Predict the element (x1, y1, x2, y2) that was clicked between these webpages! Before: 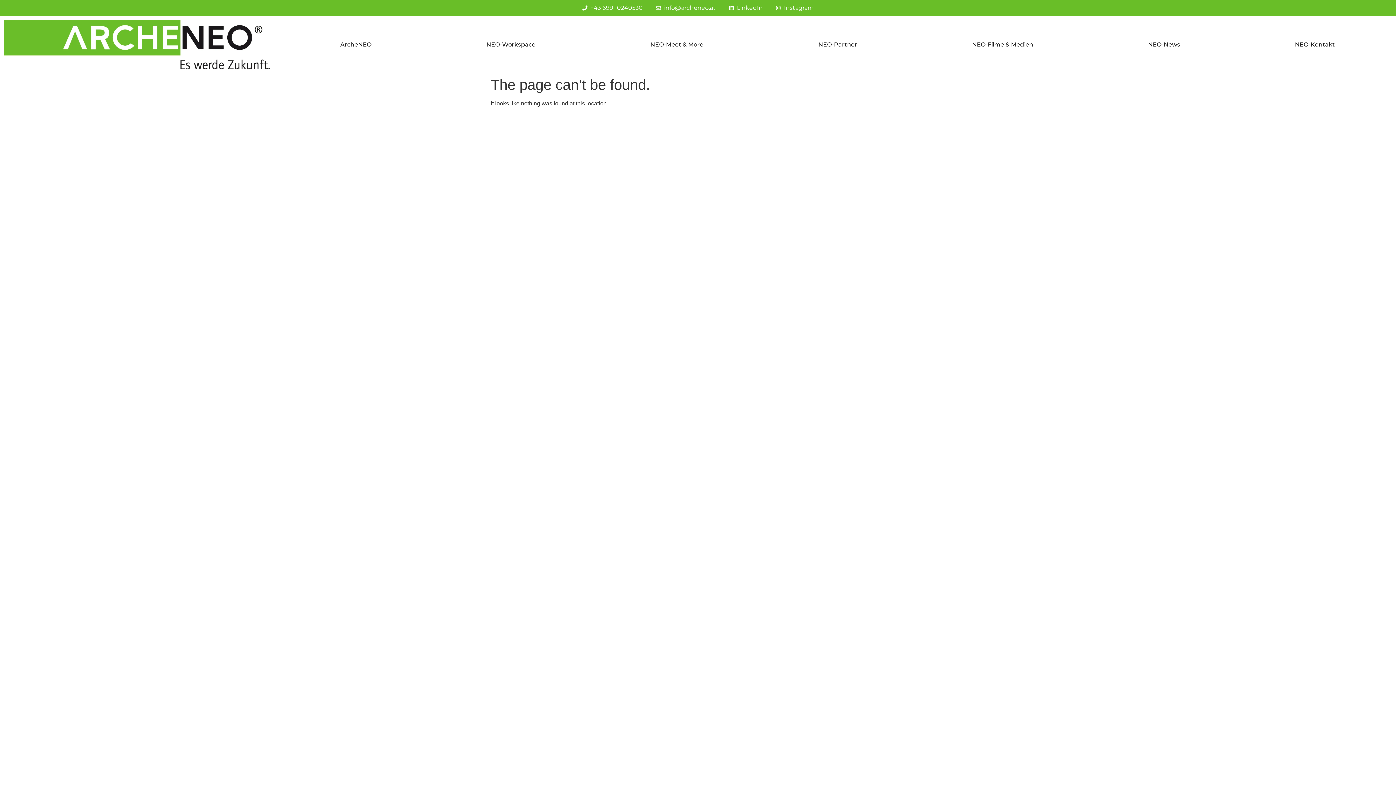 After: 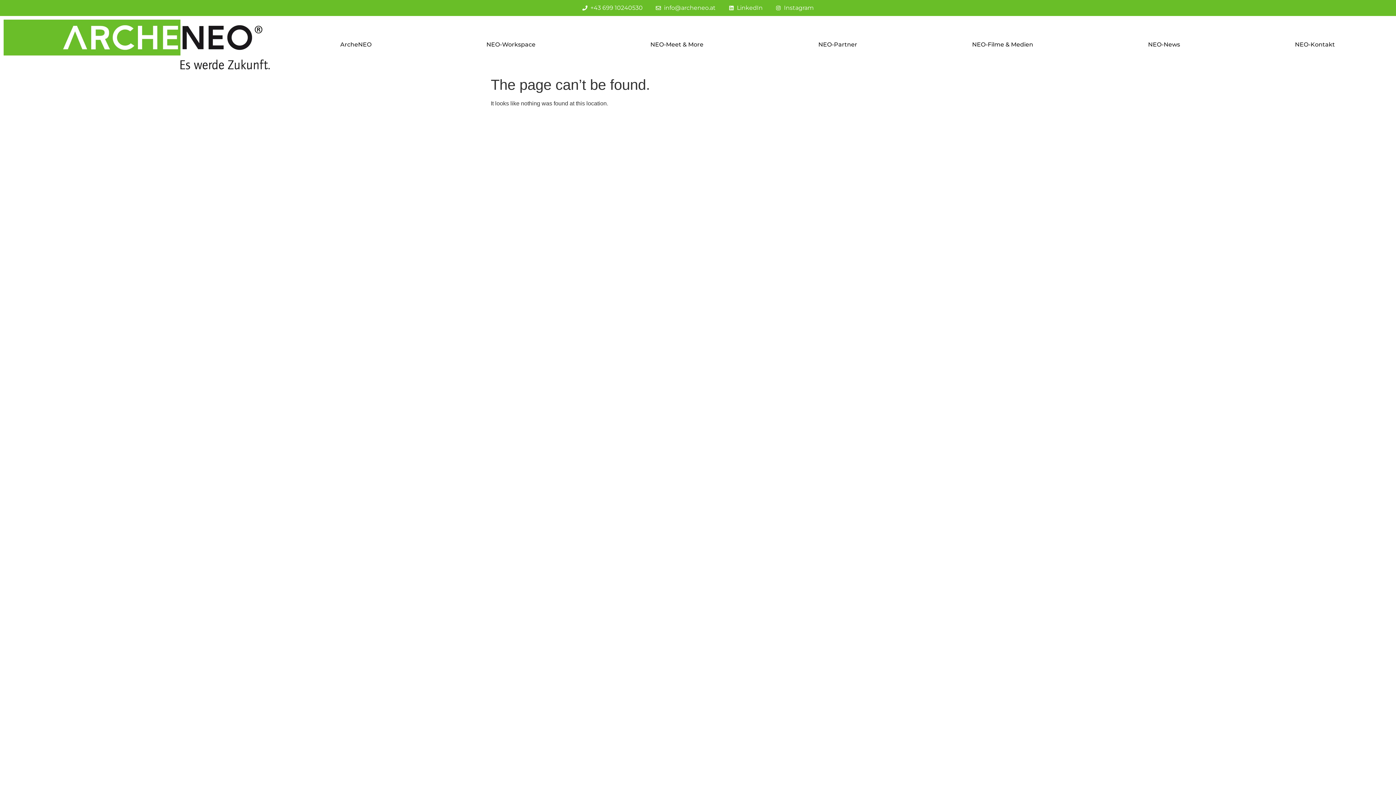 Action: bbox: (582, 3, 642, 12) label: +43 699 10240530